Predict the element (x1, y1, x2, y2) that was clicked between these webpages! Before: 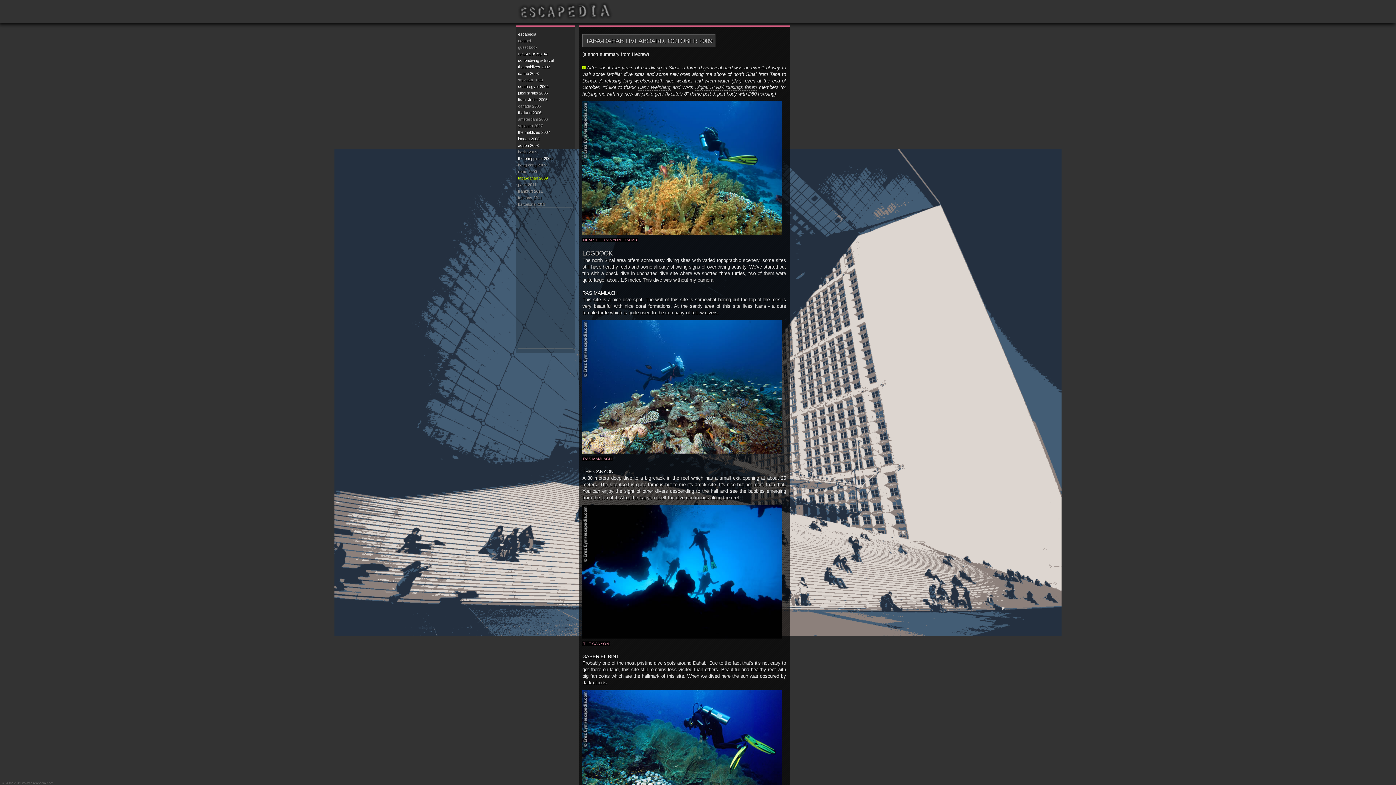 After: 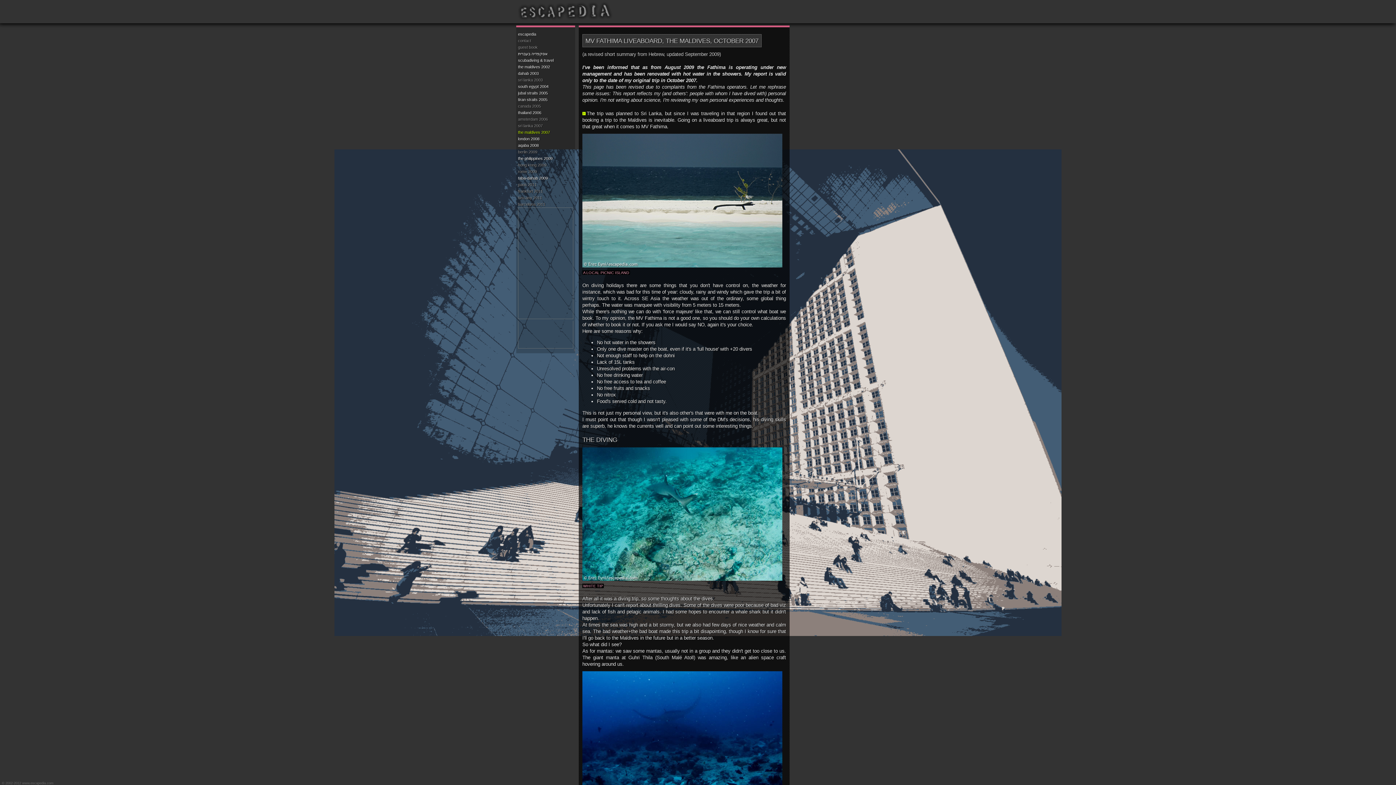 Action: label: the maldives 2007 bbox: (518, 130, 550, 134)